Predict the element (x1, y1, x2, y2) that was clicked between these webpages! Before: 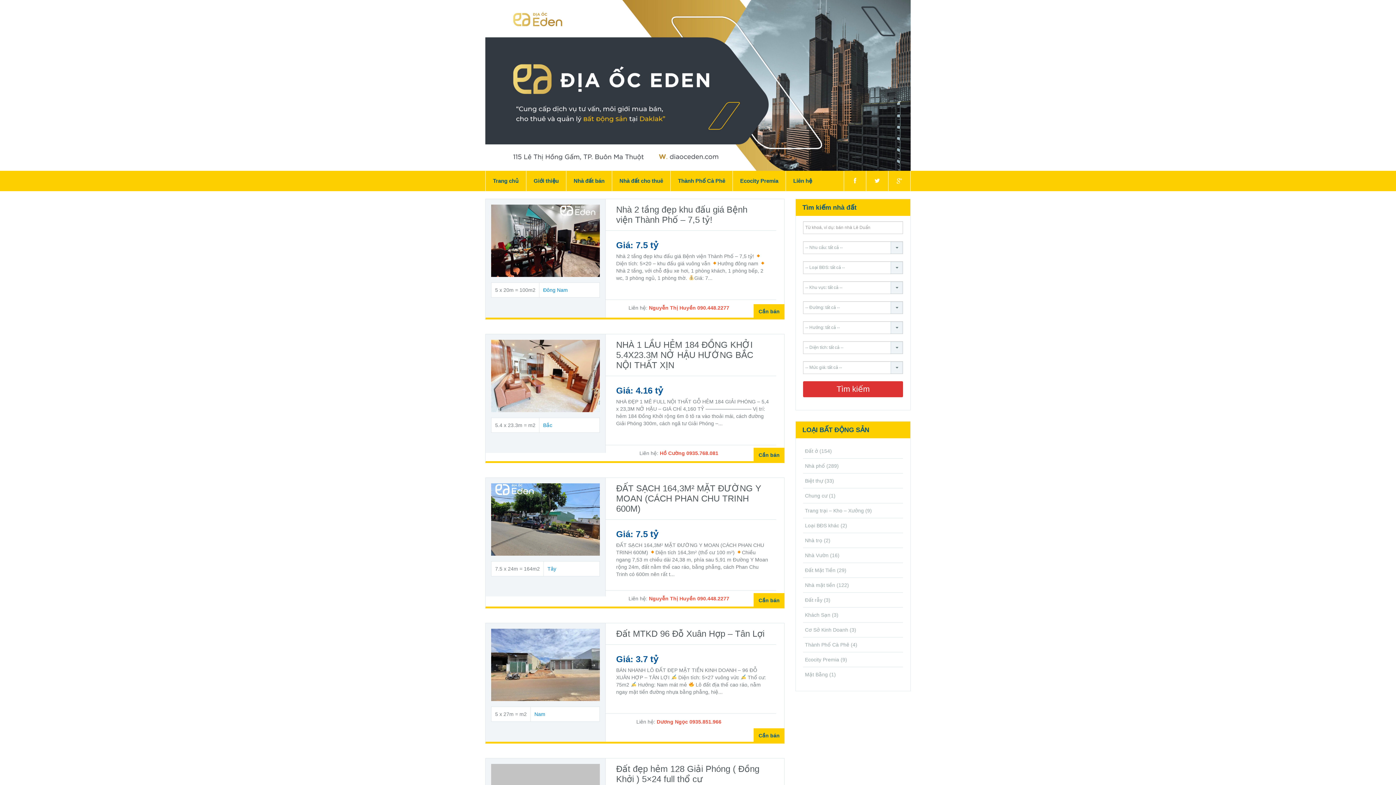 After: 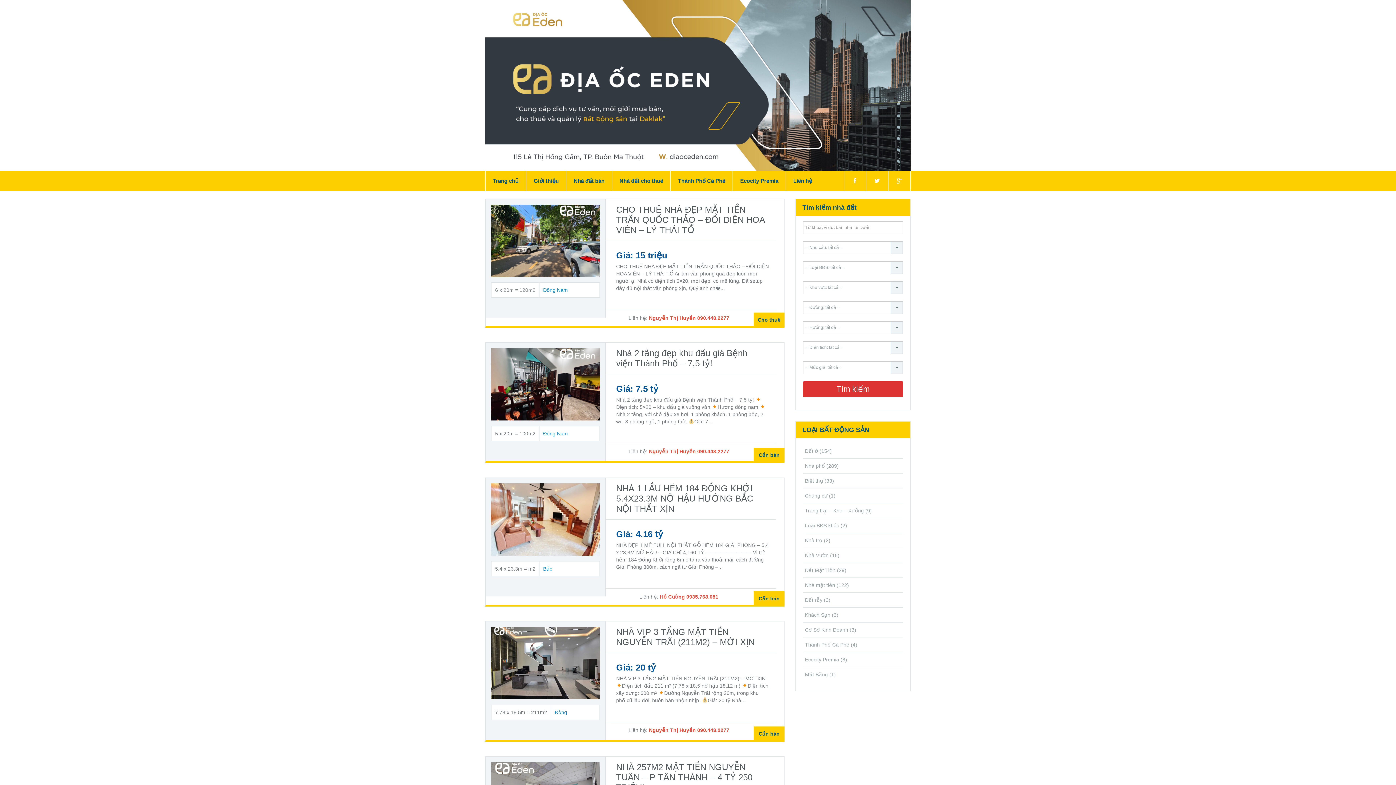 Action: bbox: (805, 717, 825, 723) label: Nhà phố